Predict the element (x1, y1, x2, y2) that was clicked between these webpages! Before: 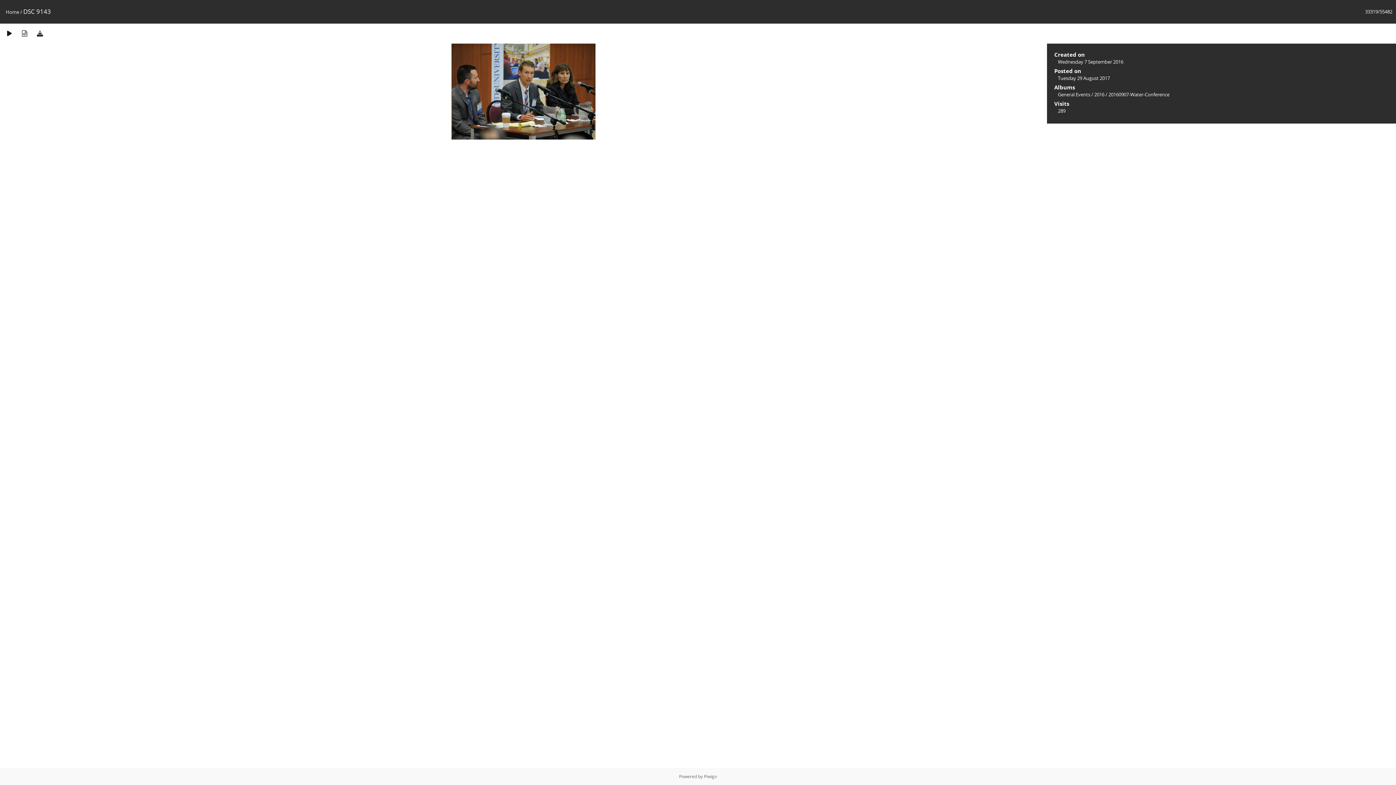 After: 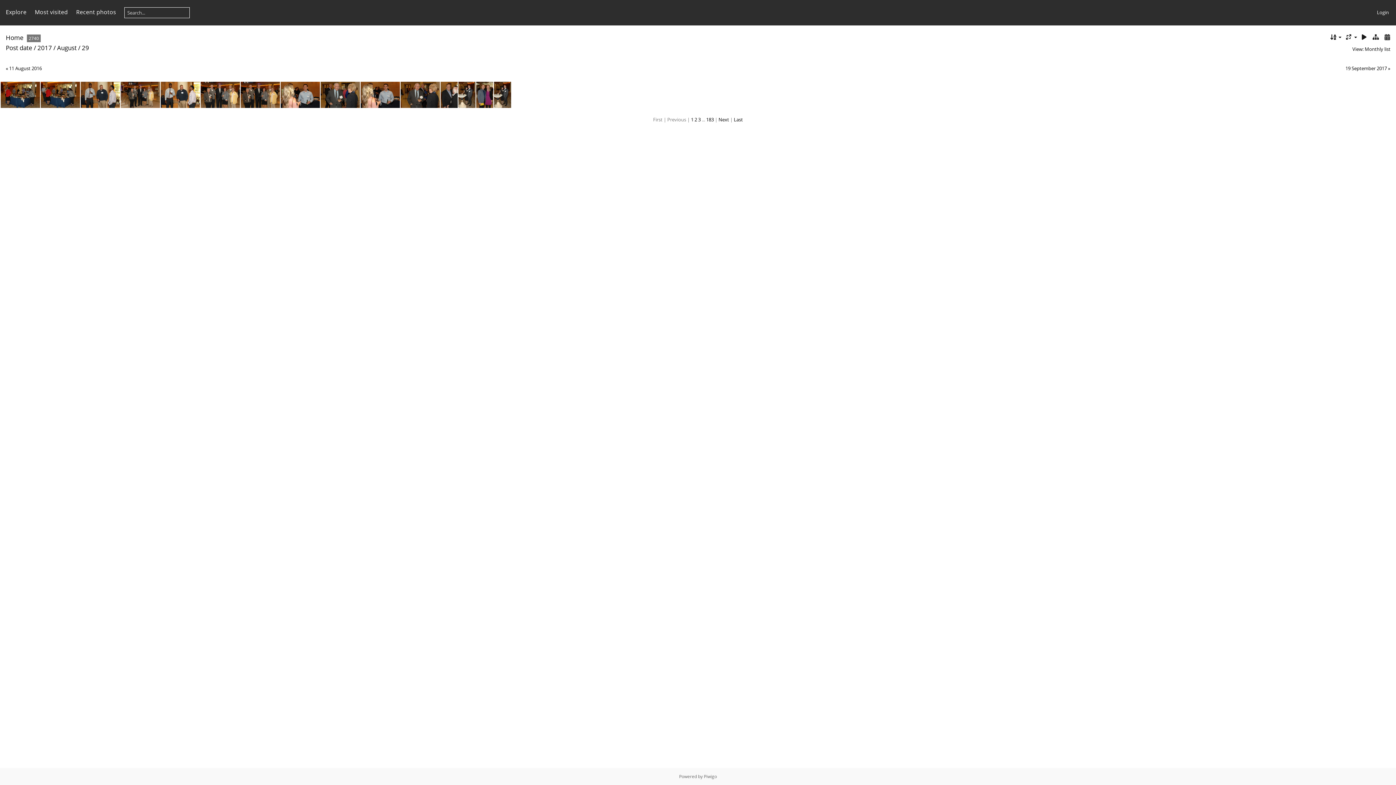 Action: label: Tuesday 29 August 2017 bbox: (1058, 74, 1110, 81)